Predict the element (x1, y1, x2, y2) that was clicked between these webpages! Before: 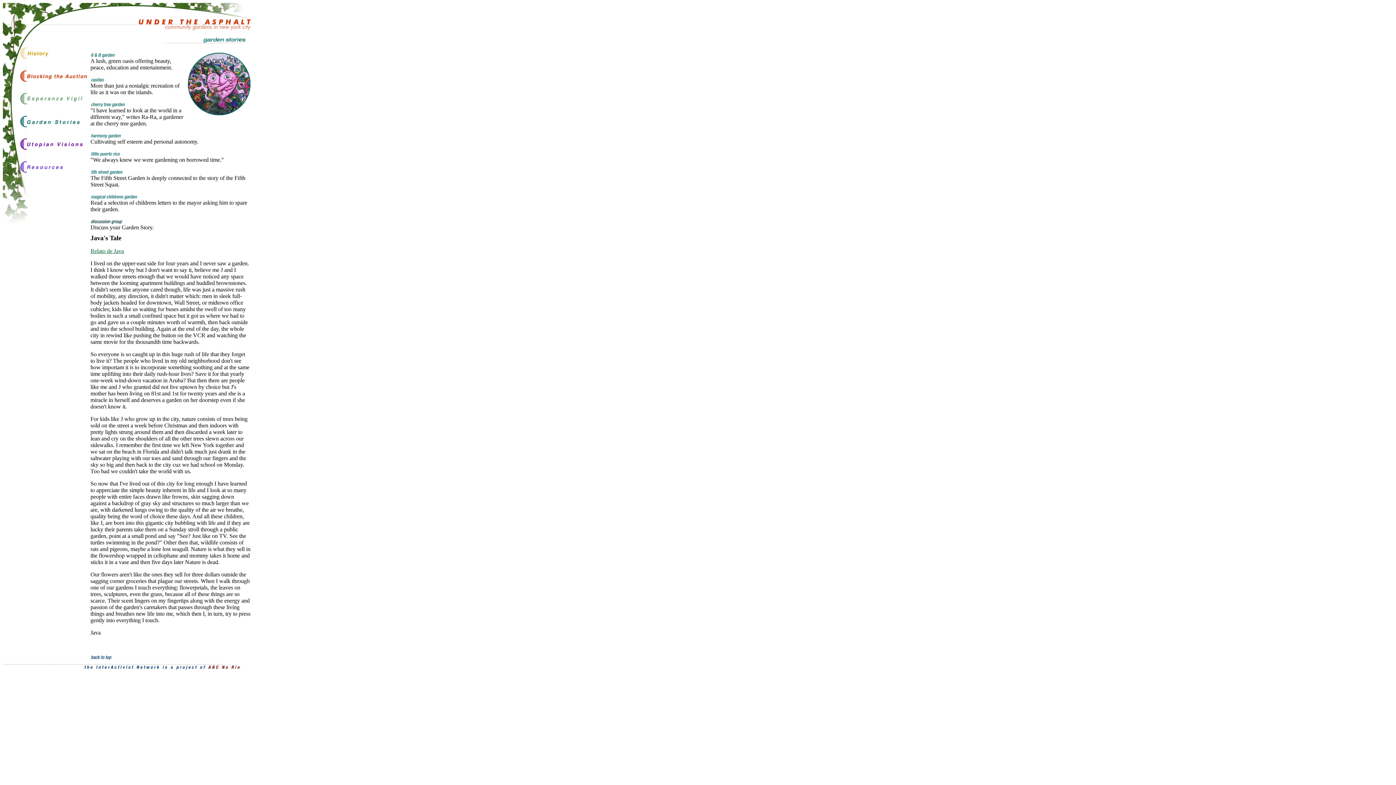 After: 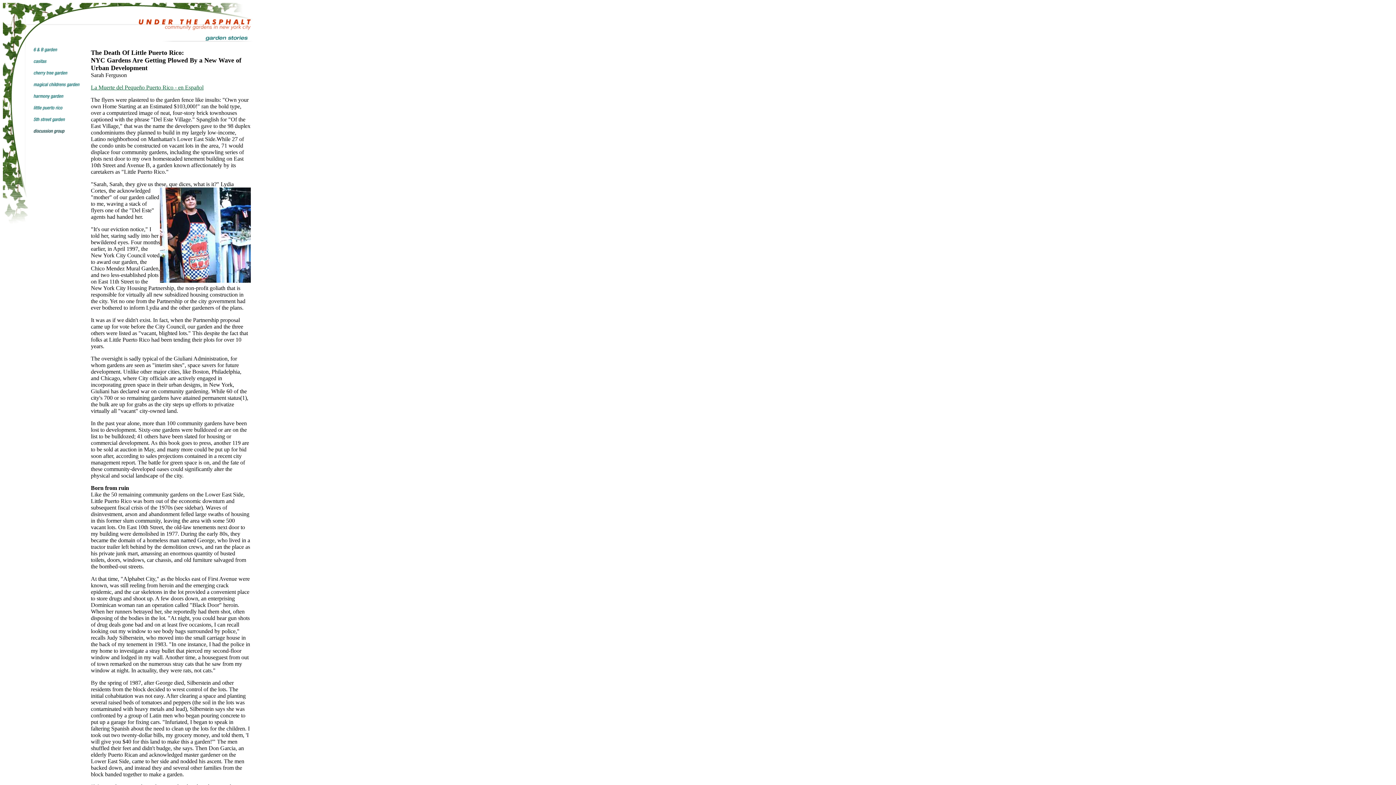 Action: bbox: (90, 151, 137, 157)